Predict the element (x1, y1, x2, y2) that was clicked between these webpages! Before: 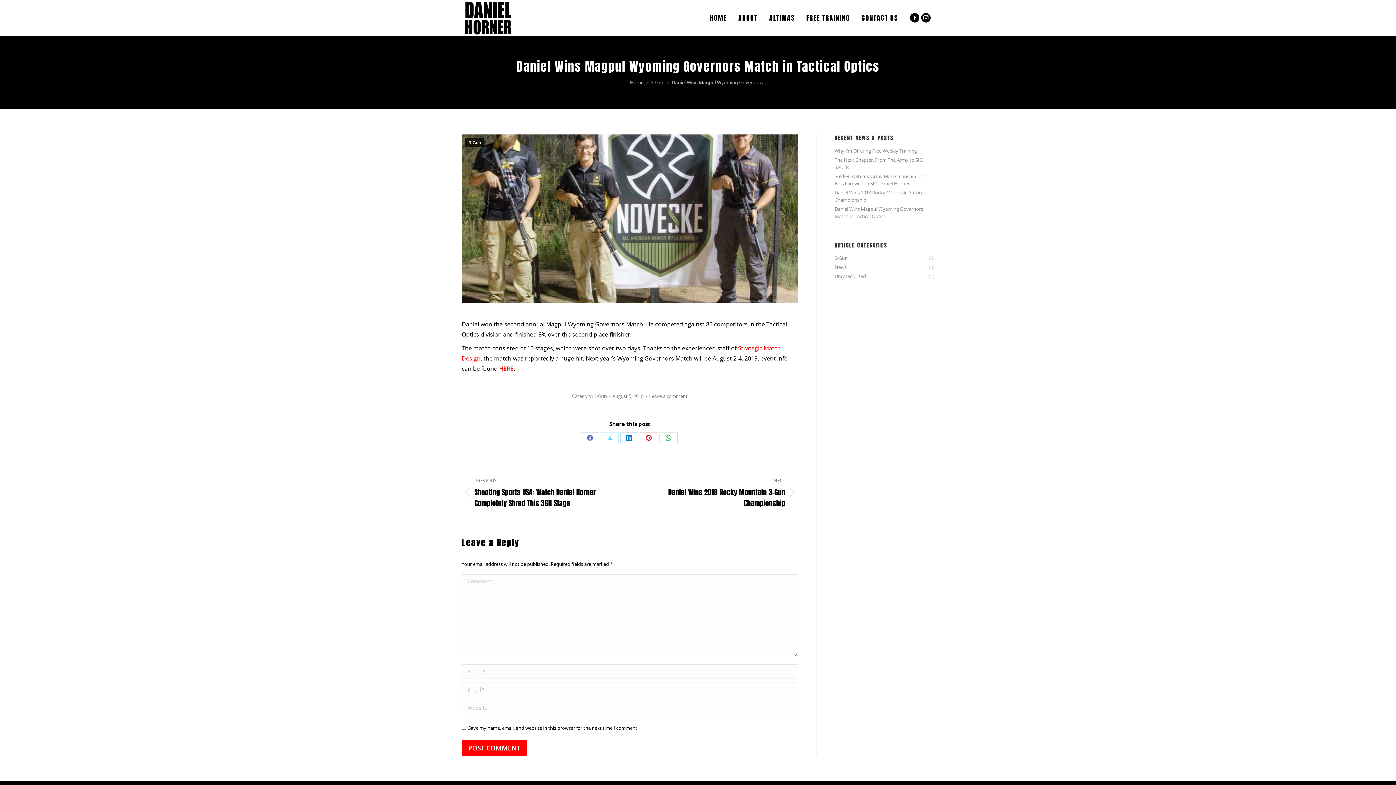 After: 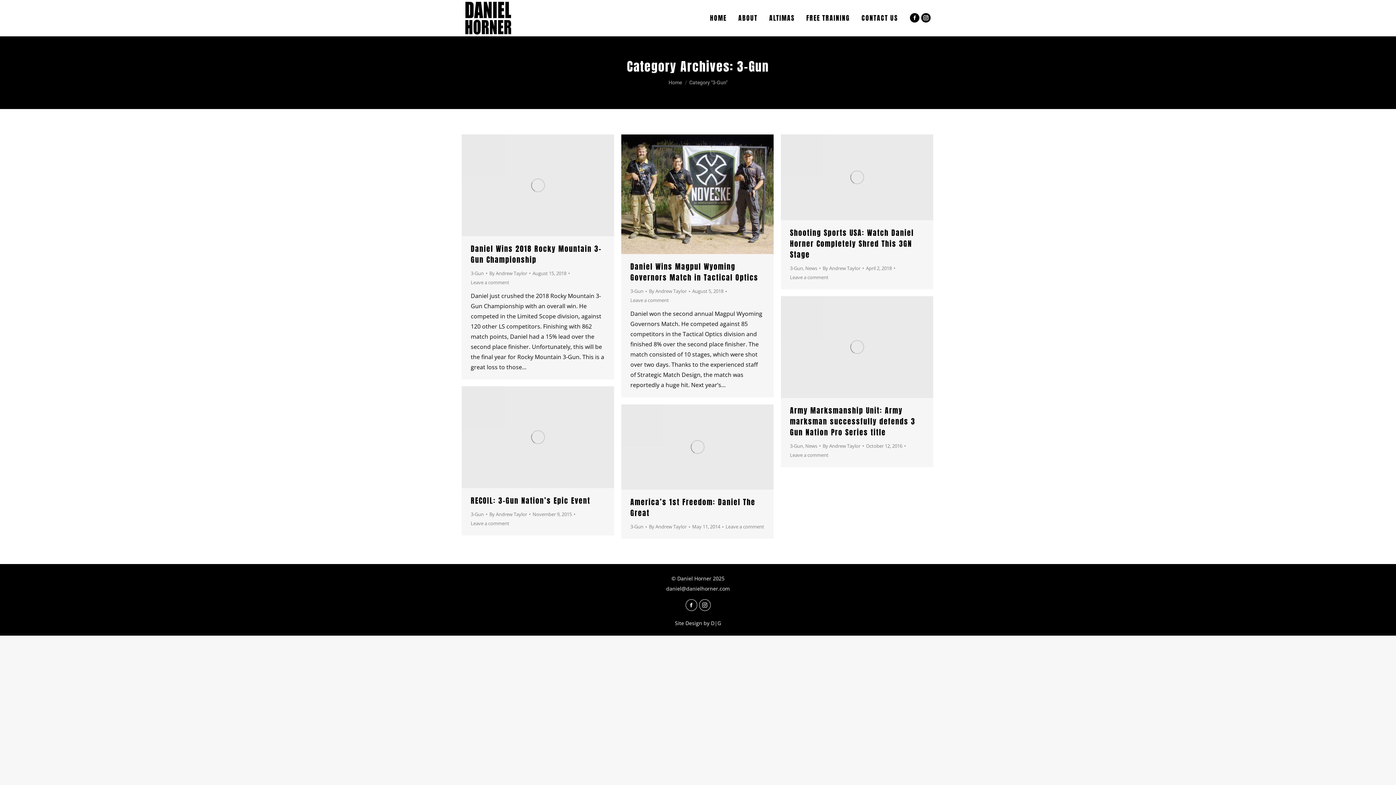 Action: label: 3-Gun bbox: (465, 138, 484, 147)